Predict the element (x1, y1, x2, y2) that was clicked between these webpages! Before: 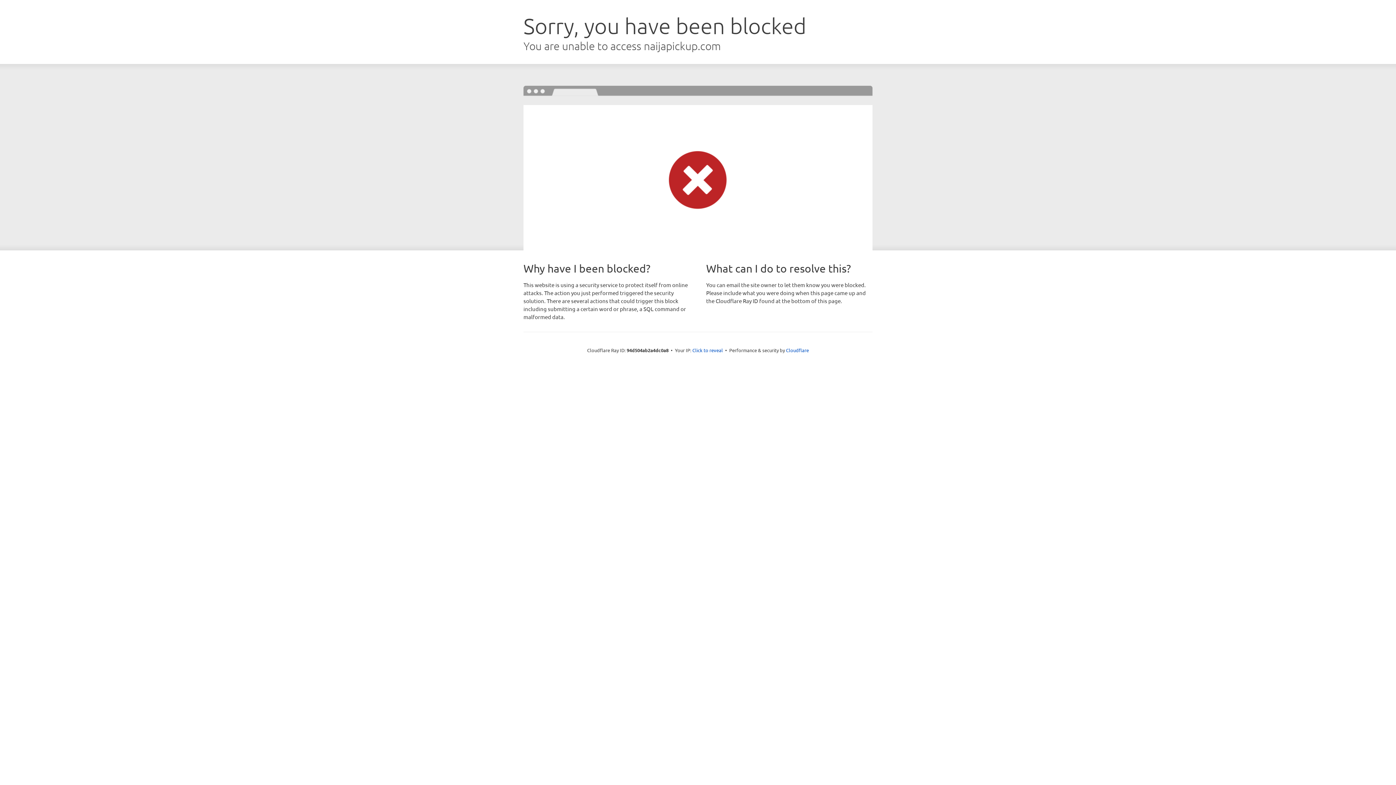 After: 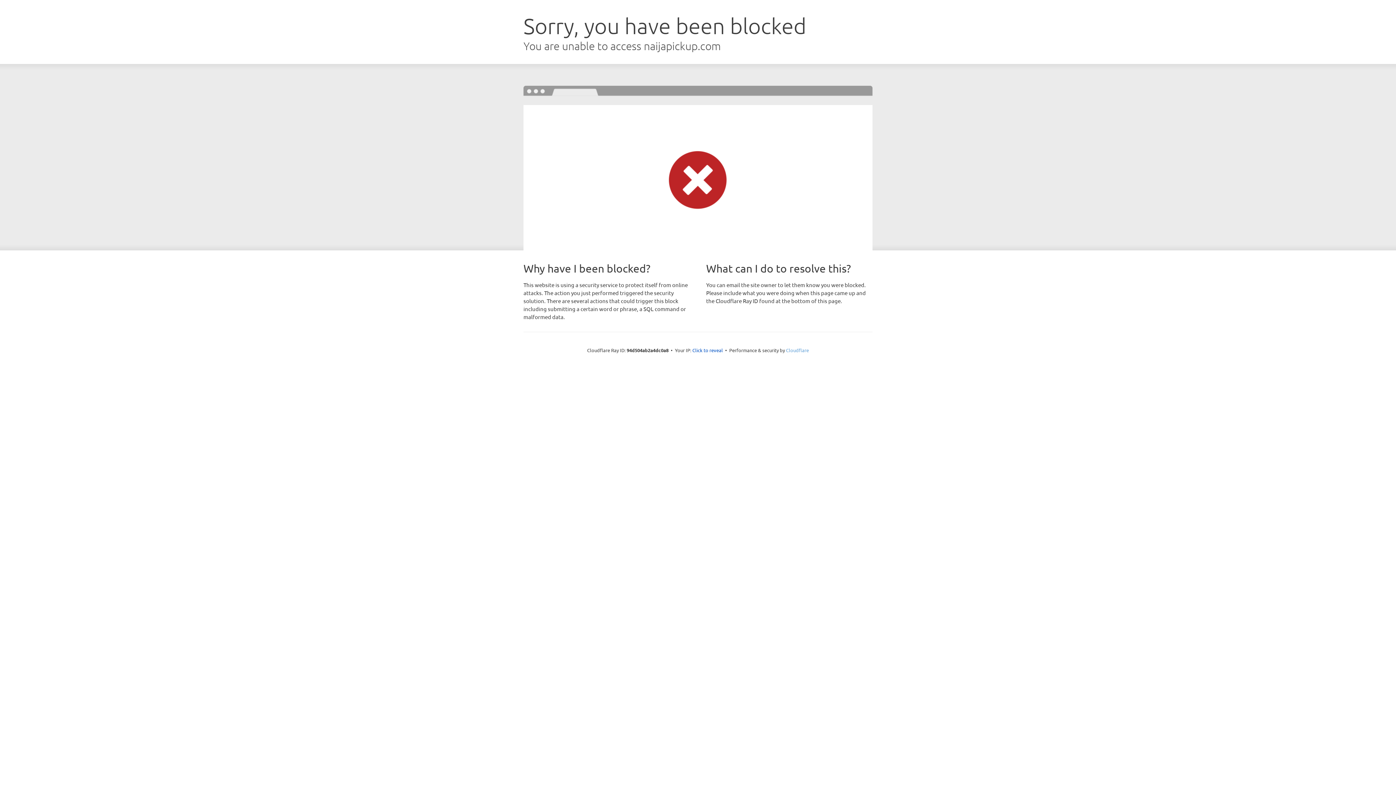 Action: bbox: (786, 347, 809, 353) label: Cloudflare